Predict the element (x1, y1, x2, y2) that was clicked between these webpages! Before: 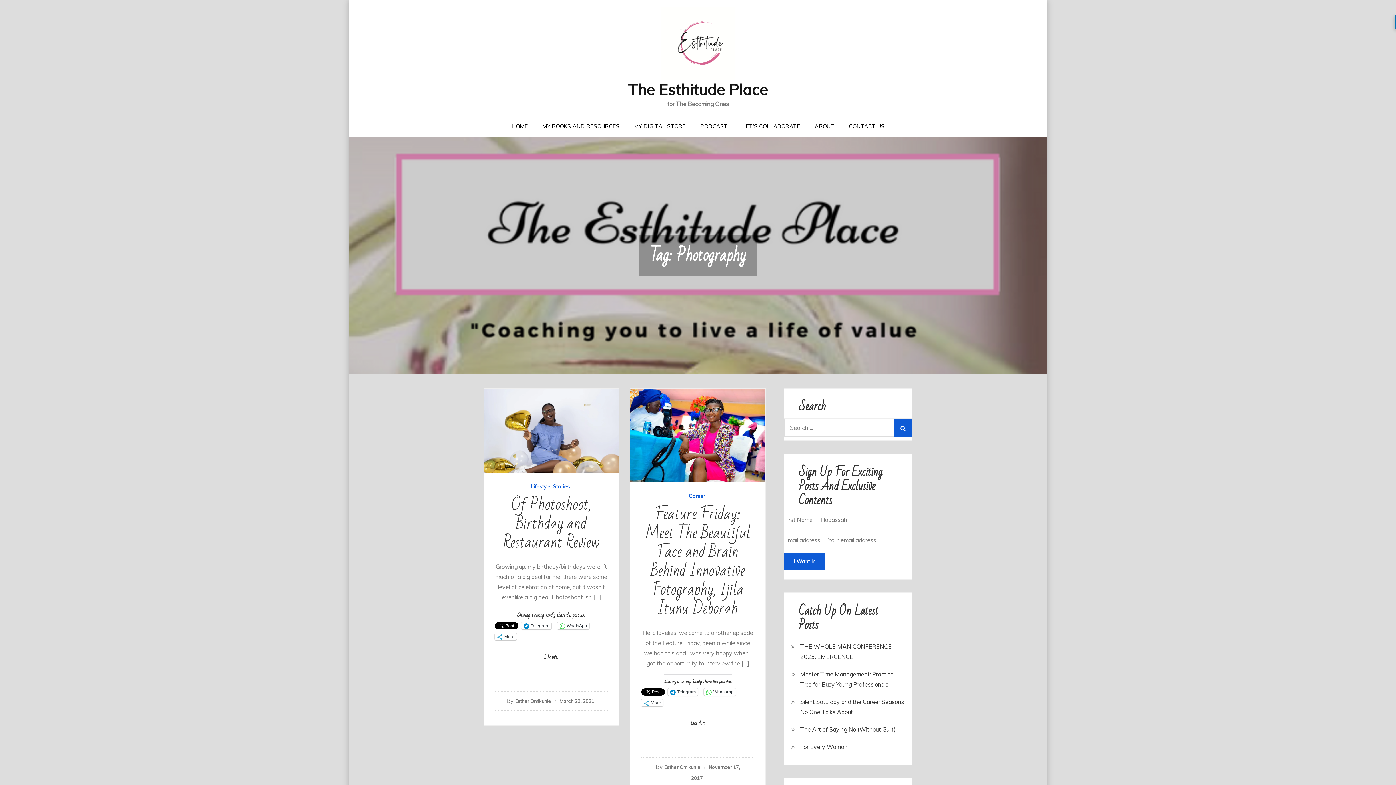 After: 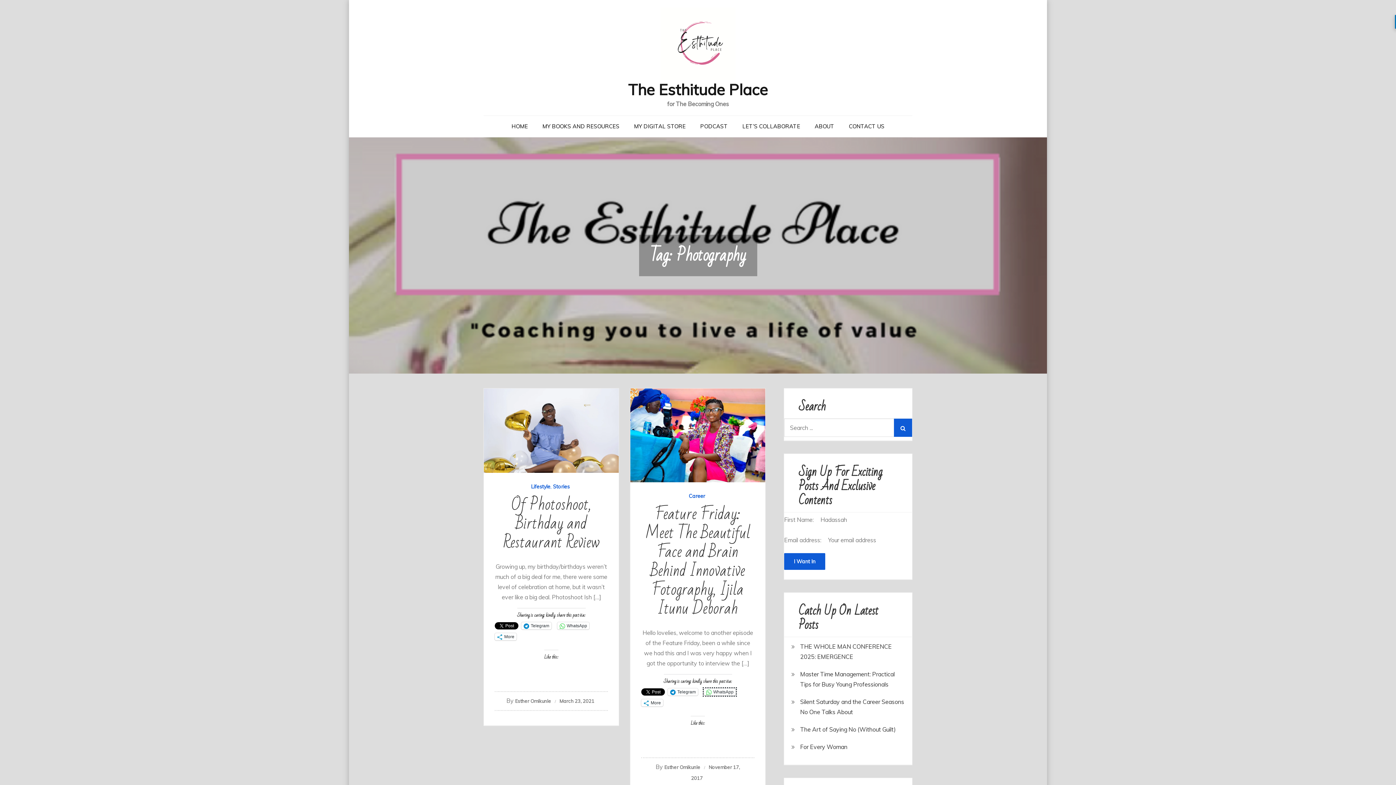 Action: label: WhatsApp bbox: (704, 688, 736, 695)